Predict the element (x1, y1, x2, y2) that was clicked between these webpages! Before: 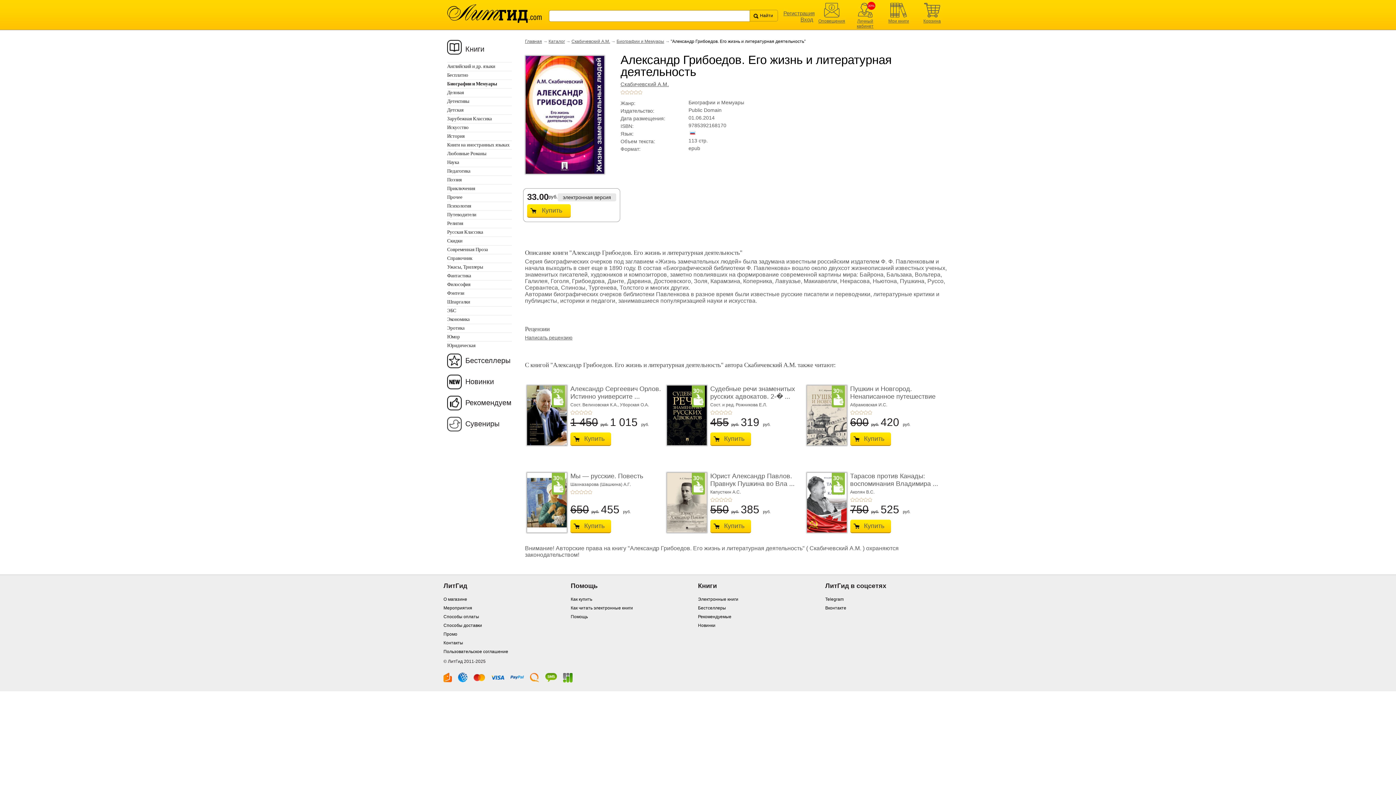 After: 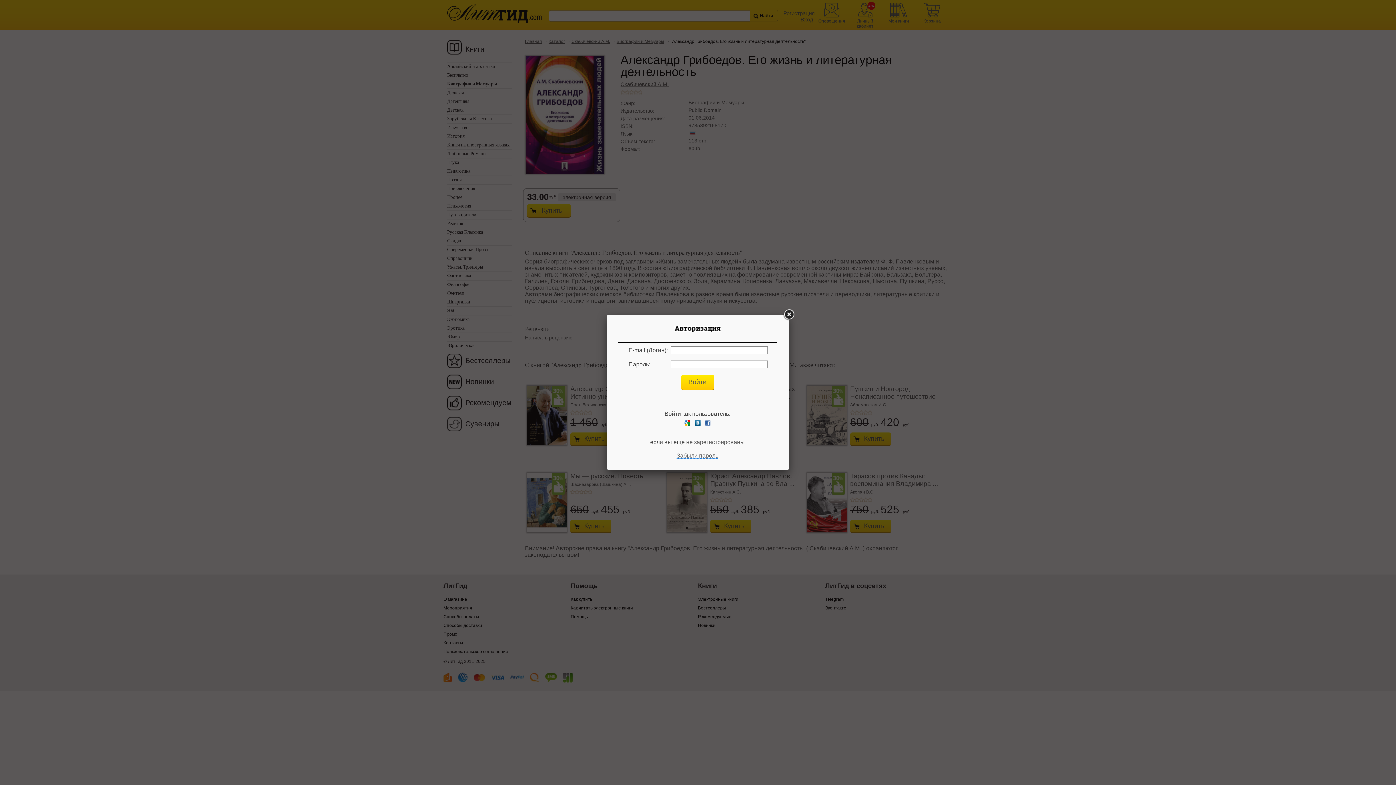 Action: label: +1 bbox: (710, 410, 714, 414)